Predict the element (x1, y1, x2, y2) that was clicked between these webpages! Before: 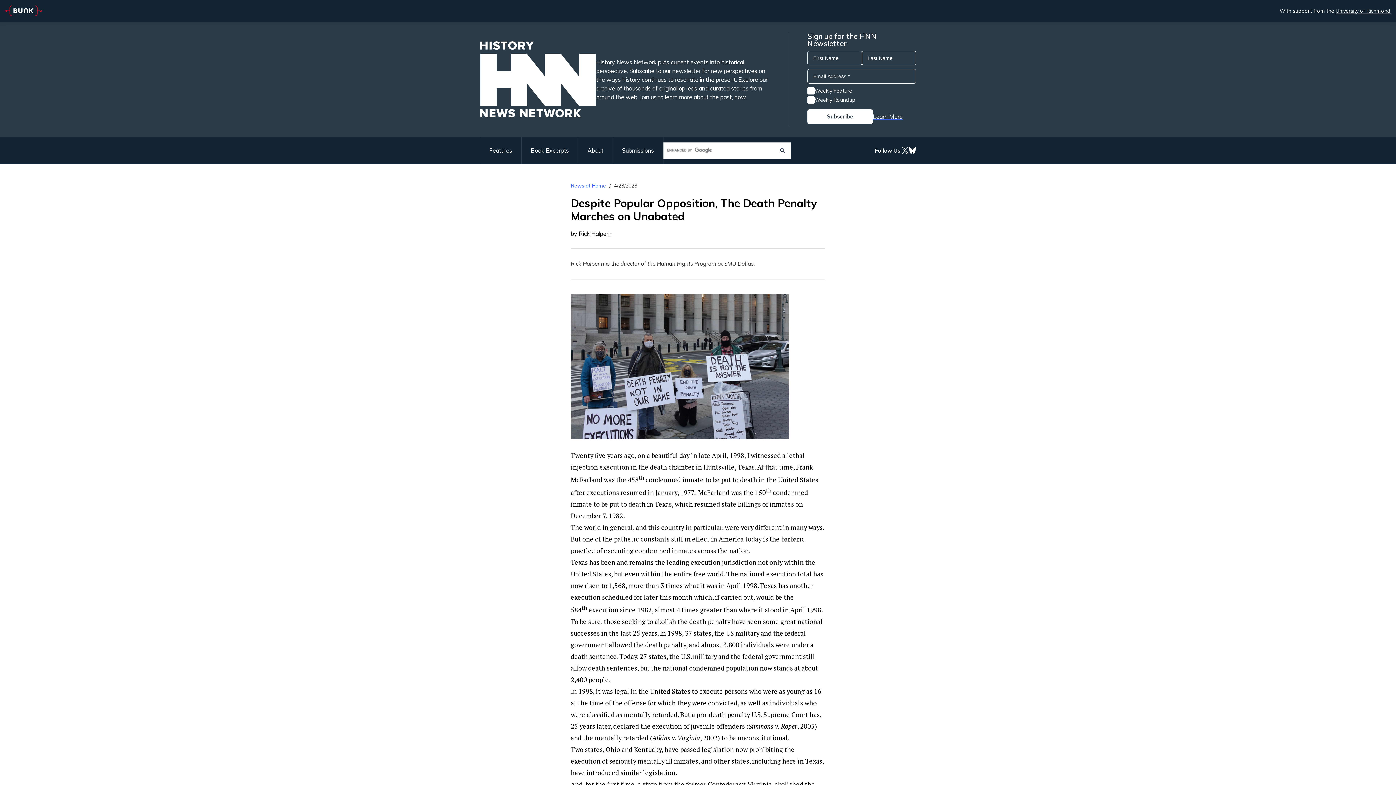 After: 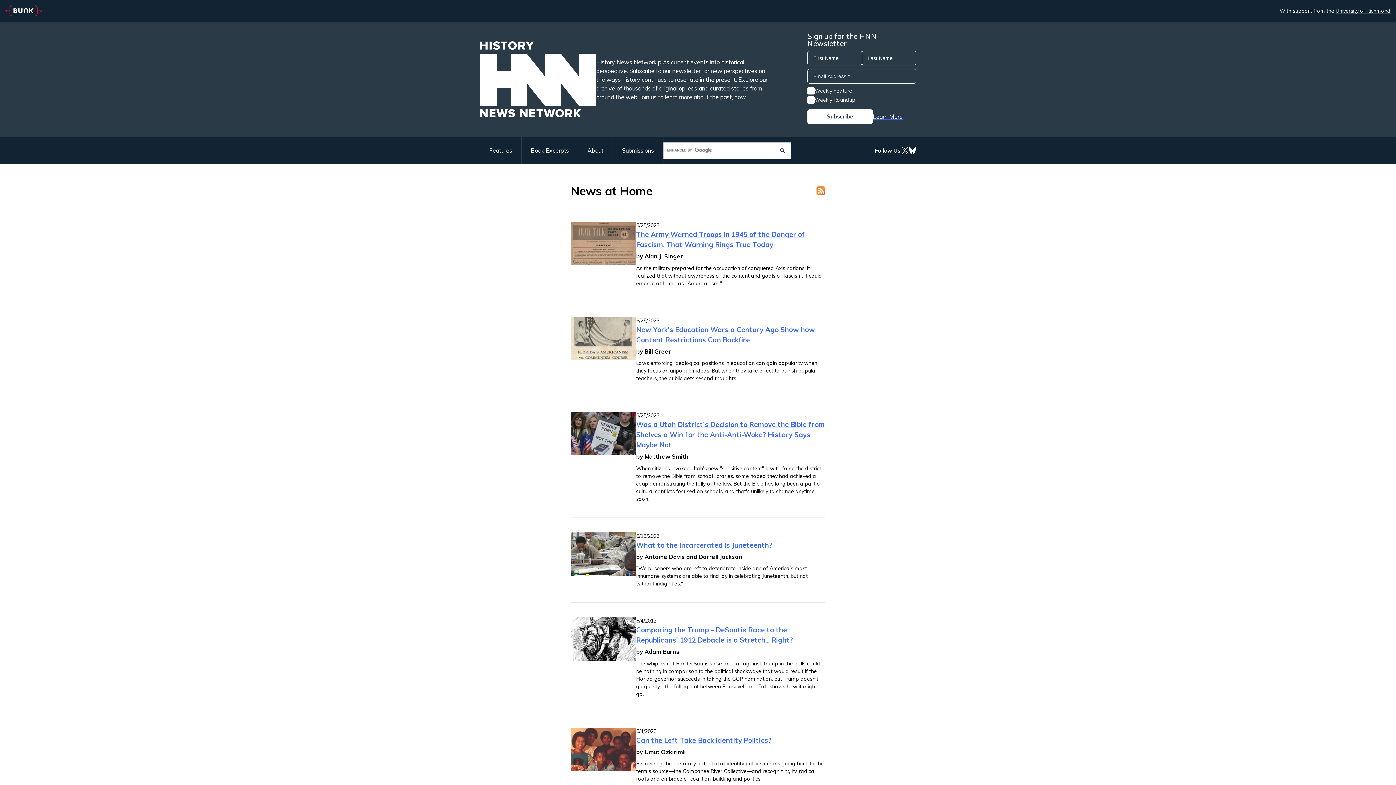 Action: bbox: (570, 182, 606, 189) label: News at Home